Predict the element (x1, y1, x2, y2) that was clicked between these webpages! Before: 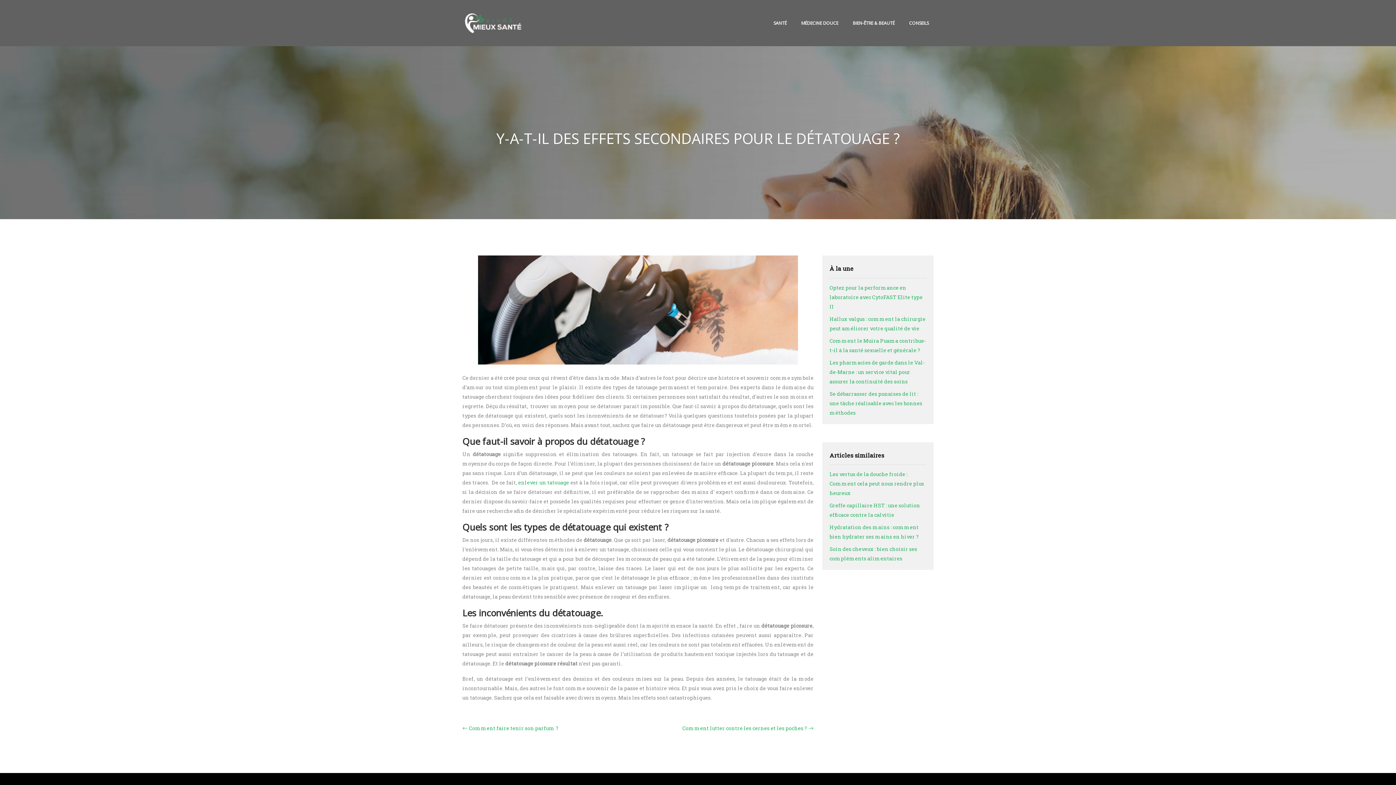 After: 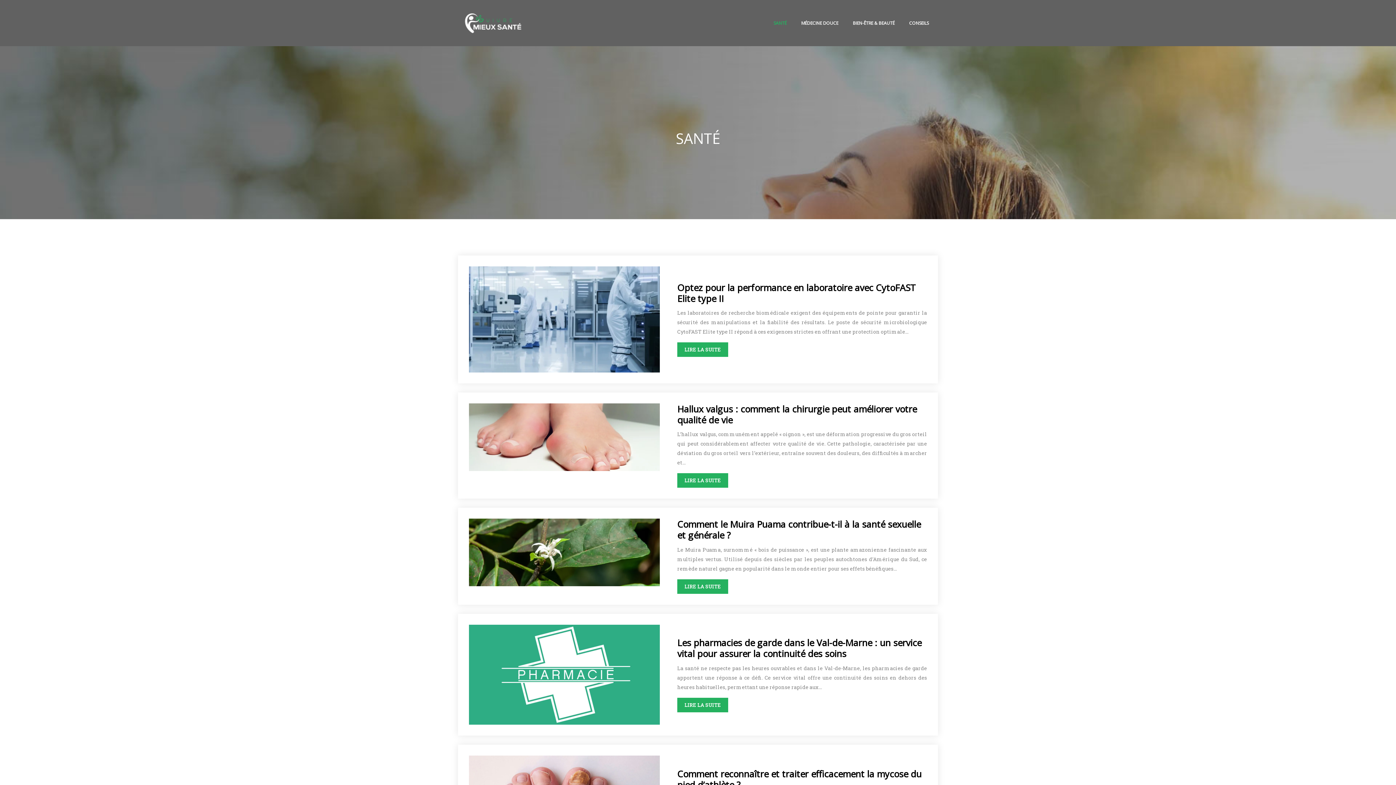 Action: label: SANTÉ bbox: (770, 17, 790, 28)